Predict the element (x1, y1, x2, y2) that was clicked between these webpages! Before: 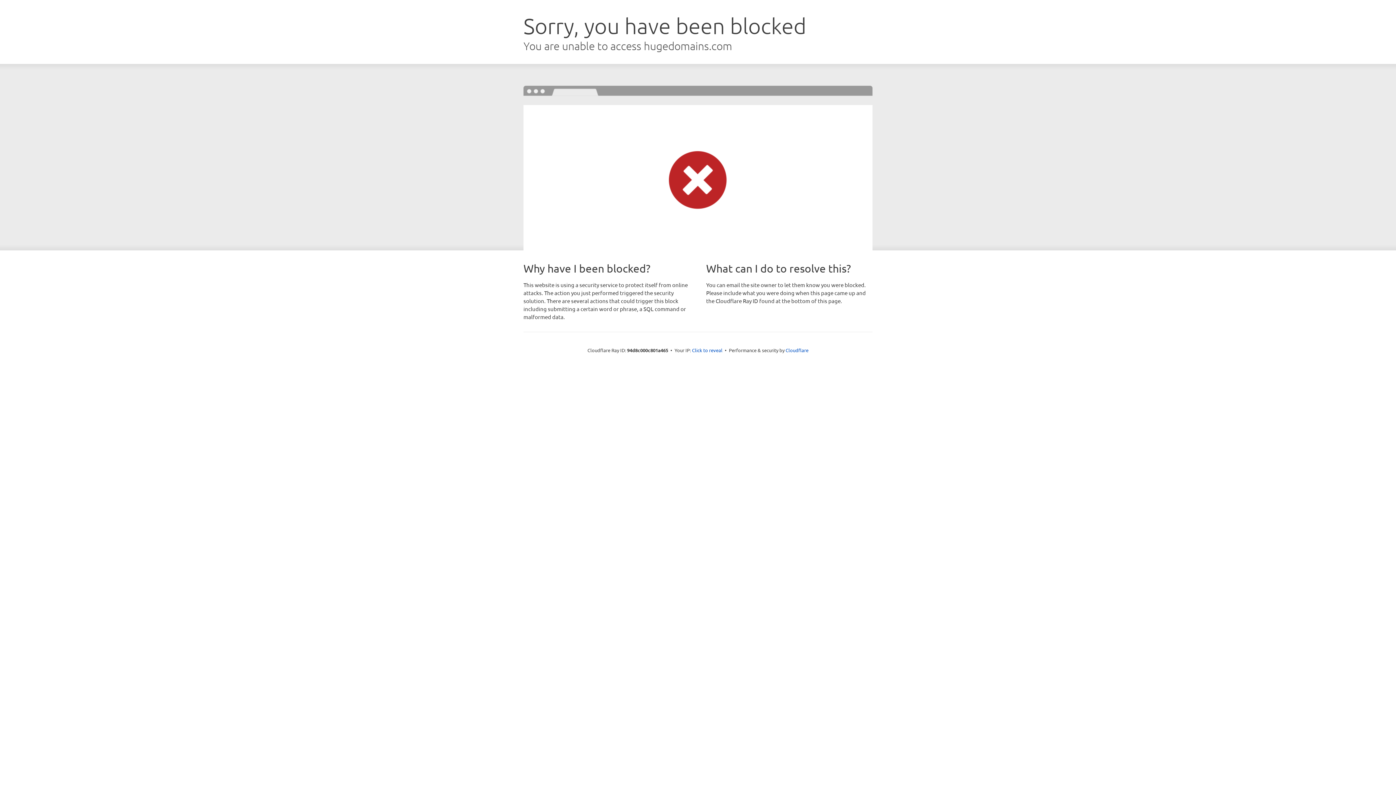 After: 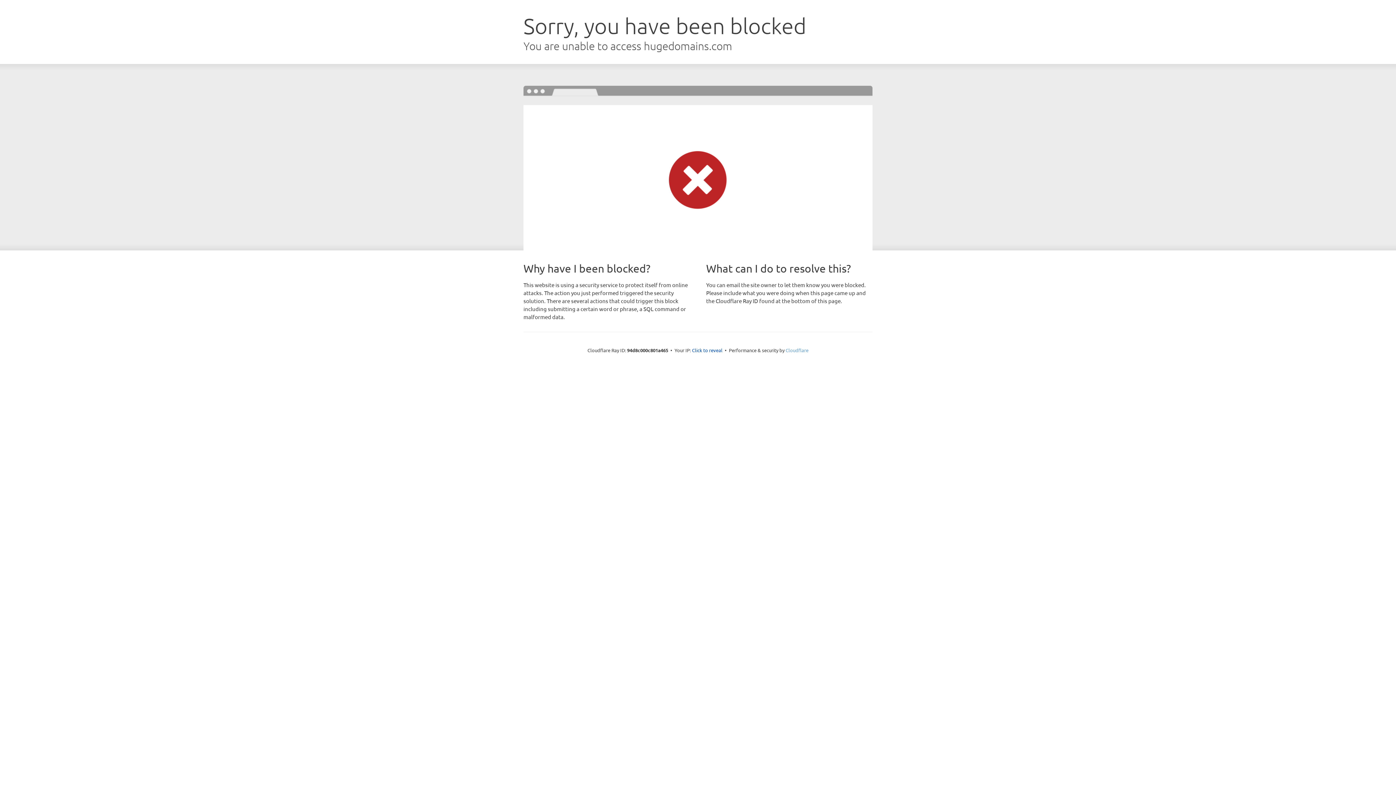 Action: bbox: (785, 347, 808, 353) label: Cloudflare